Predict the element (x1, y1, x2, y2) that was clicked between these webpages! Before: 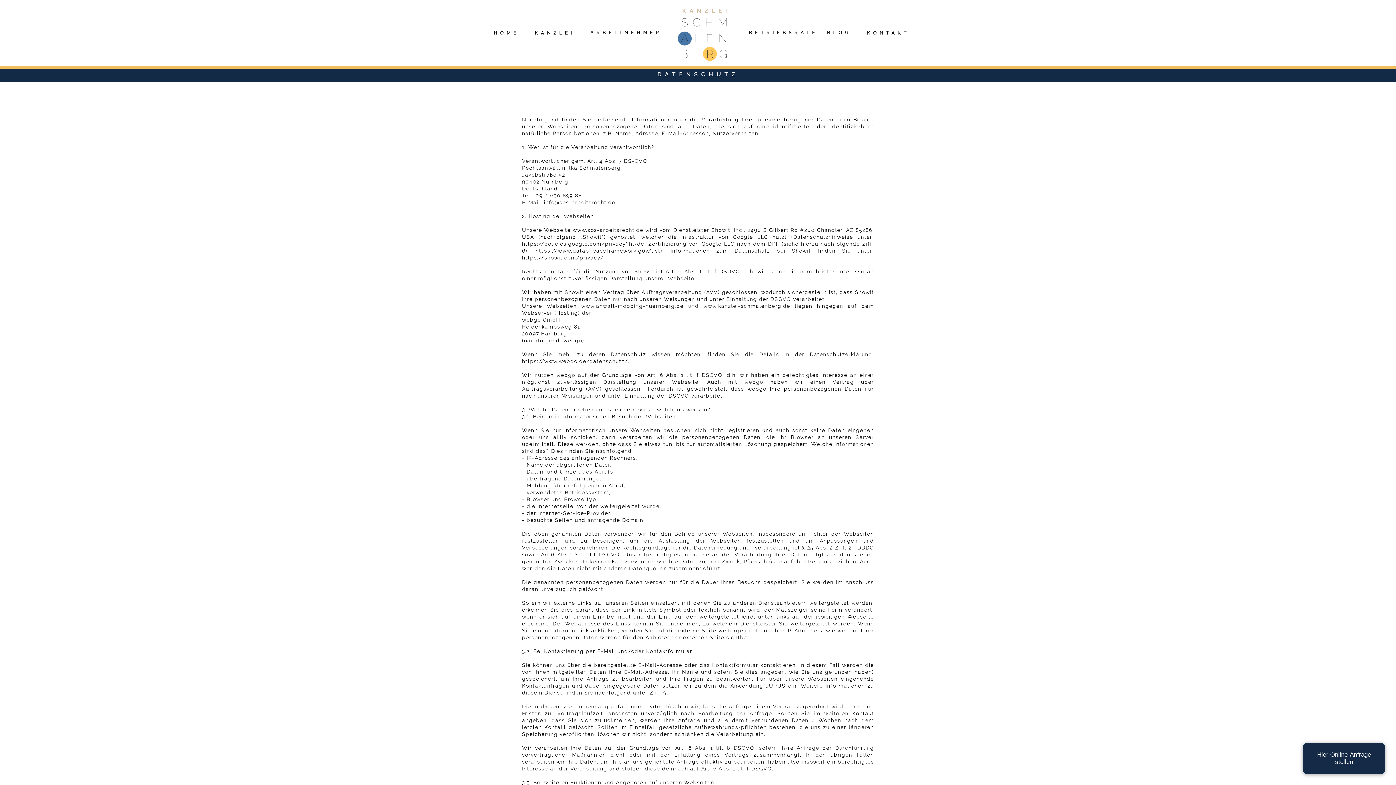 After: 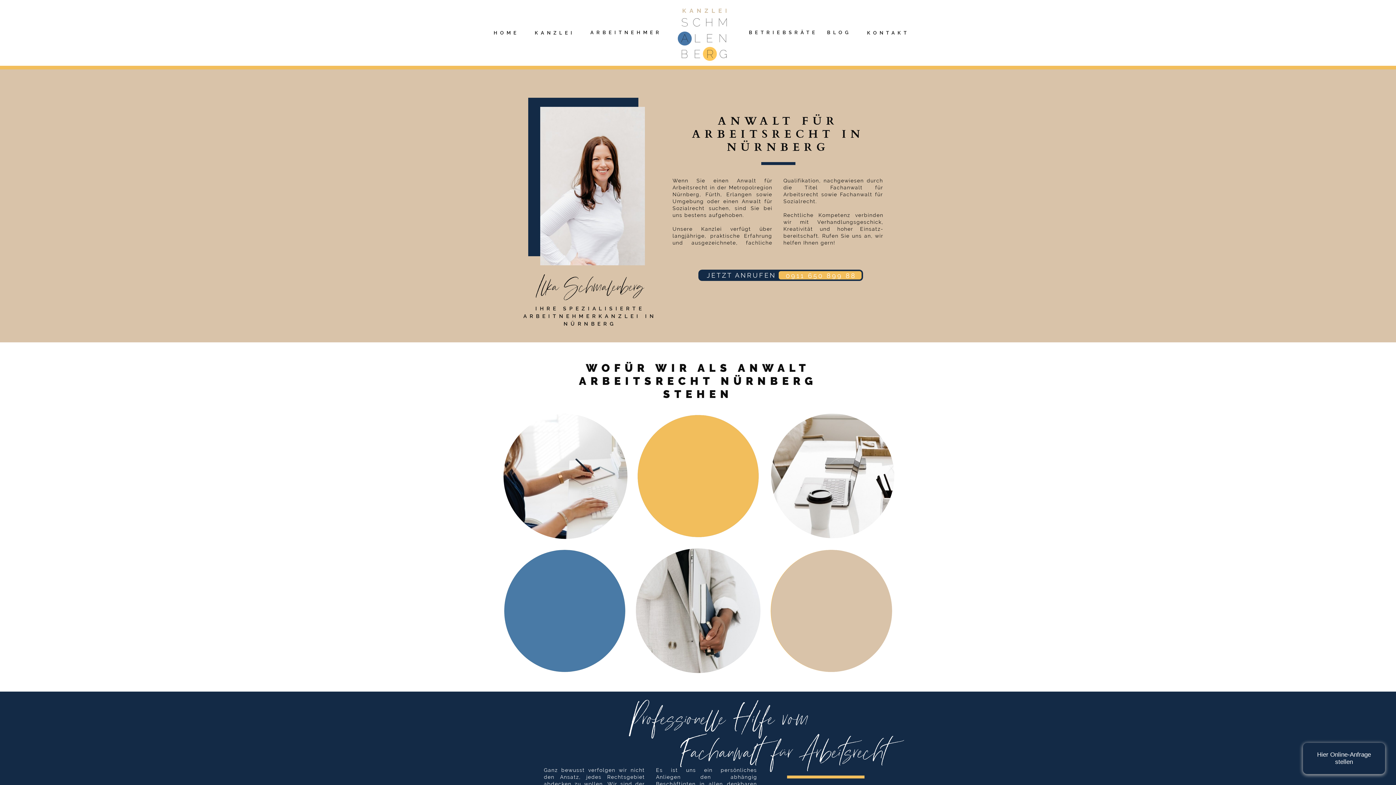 Action: label: HOME bbox: (493, 29, 522, 36)